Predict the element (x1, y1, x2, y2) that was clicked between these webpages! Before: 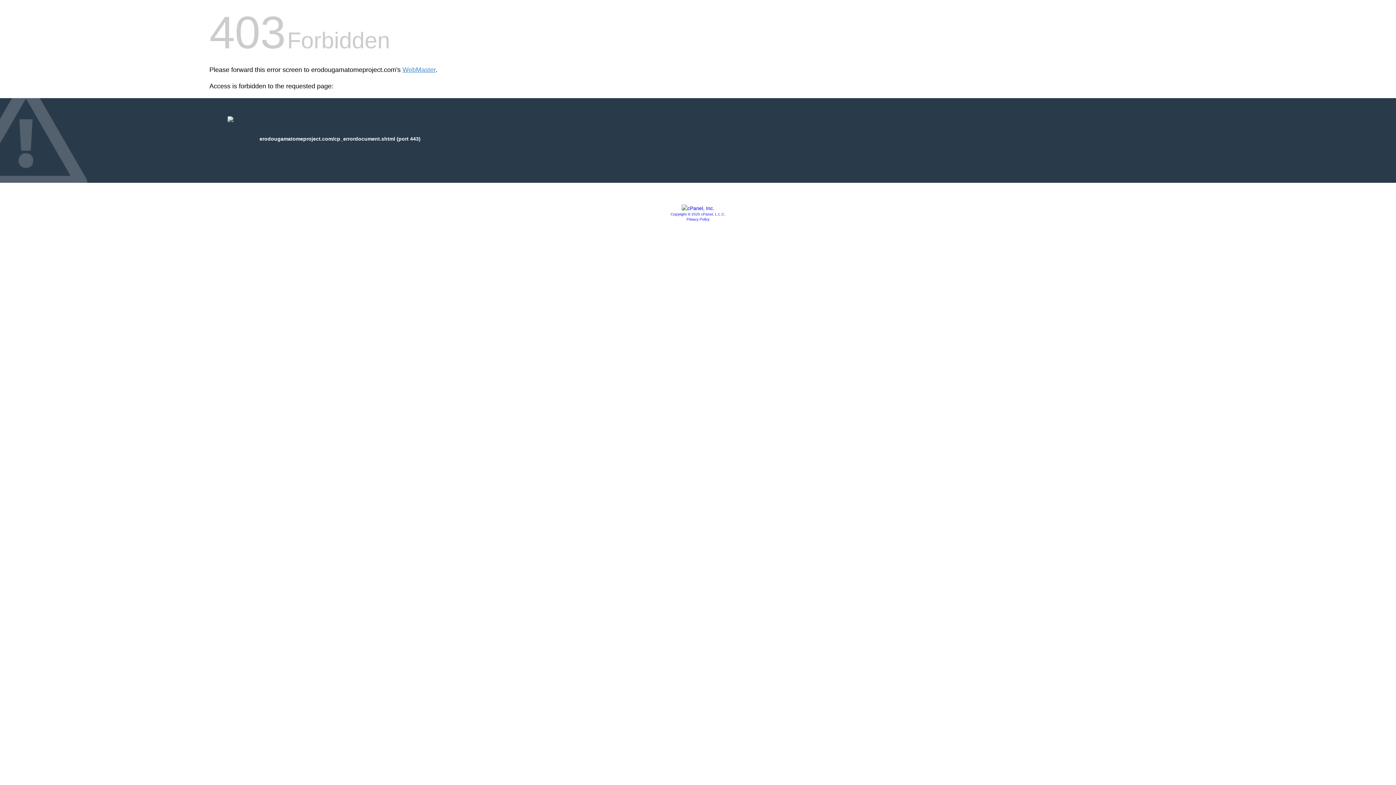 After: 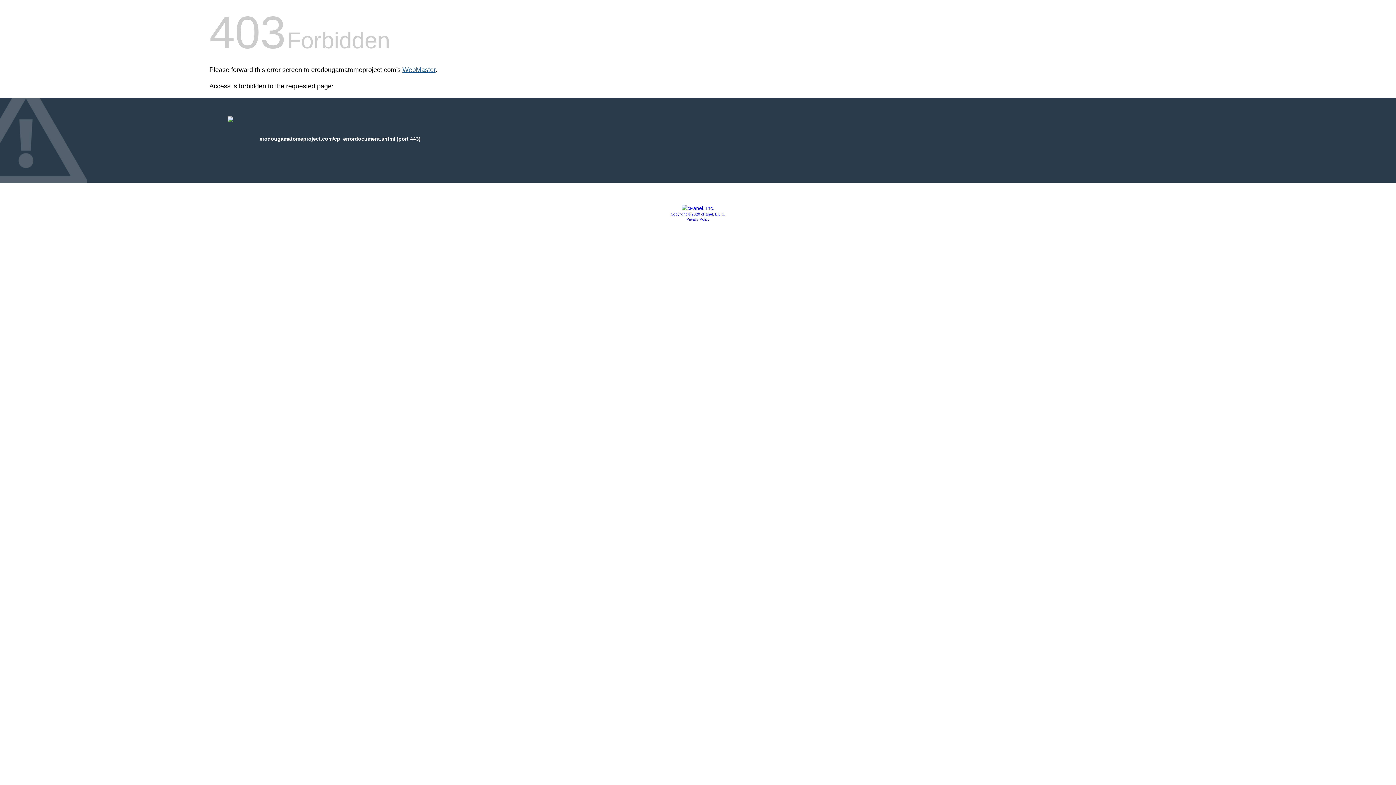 Action: label: WebMaster bbox: (402, 66, 435, 73)